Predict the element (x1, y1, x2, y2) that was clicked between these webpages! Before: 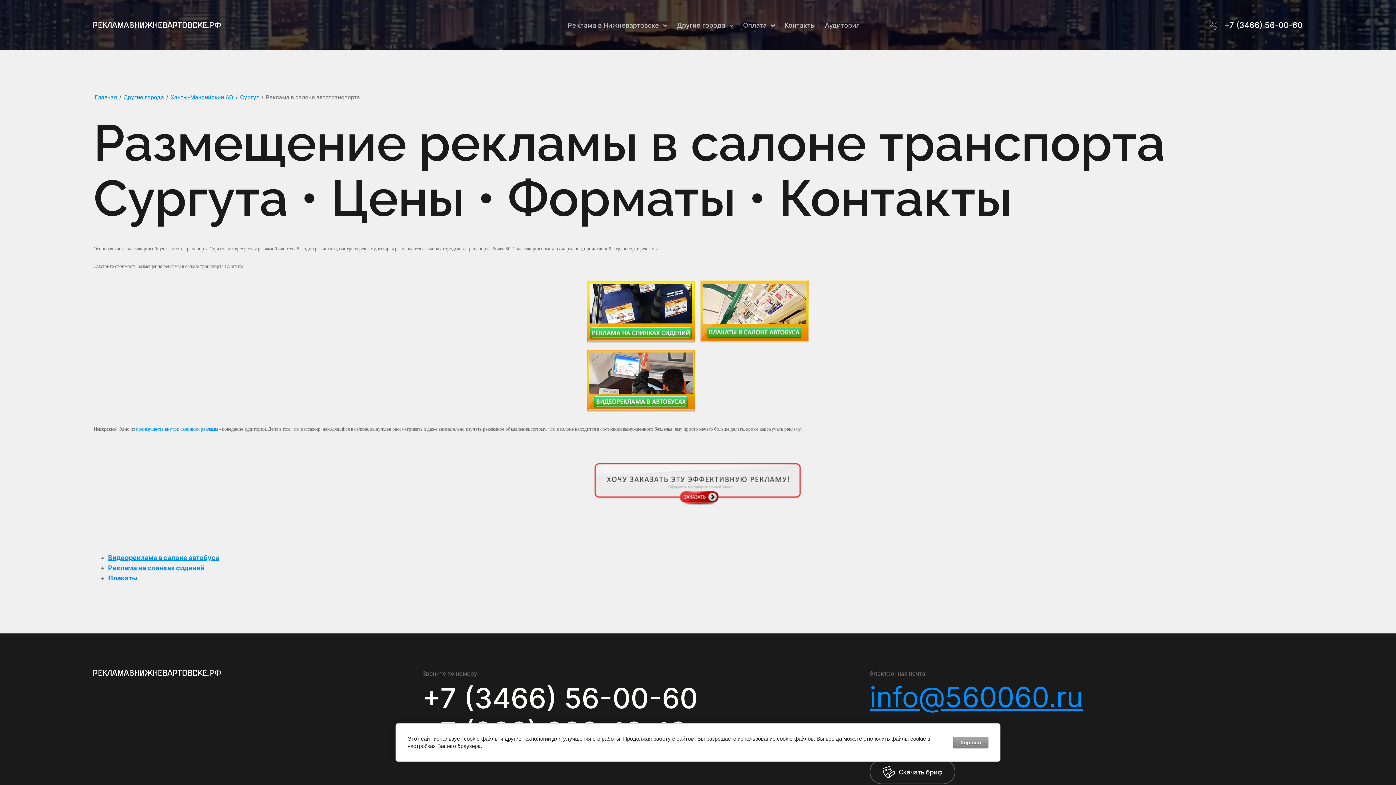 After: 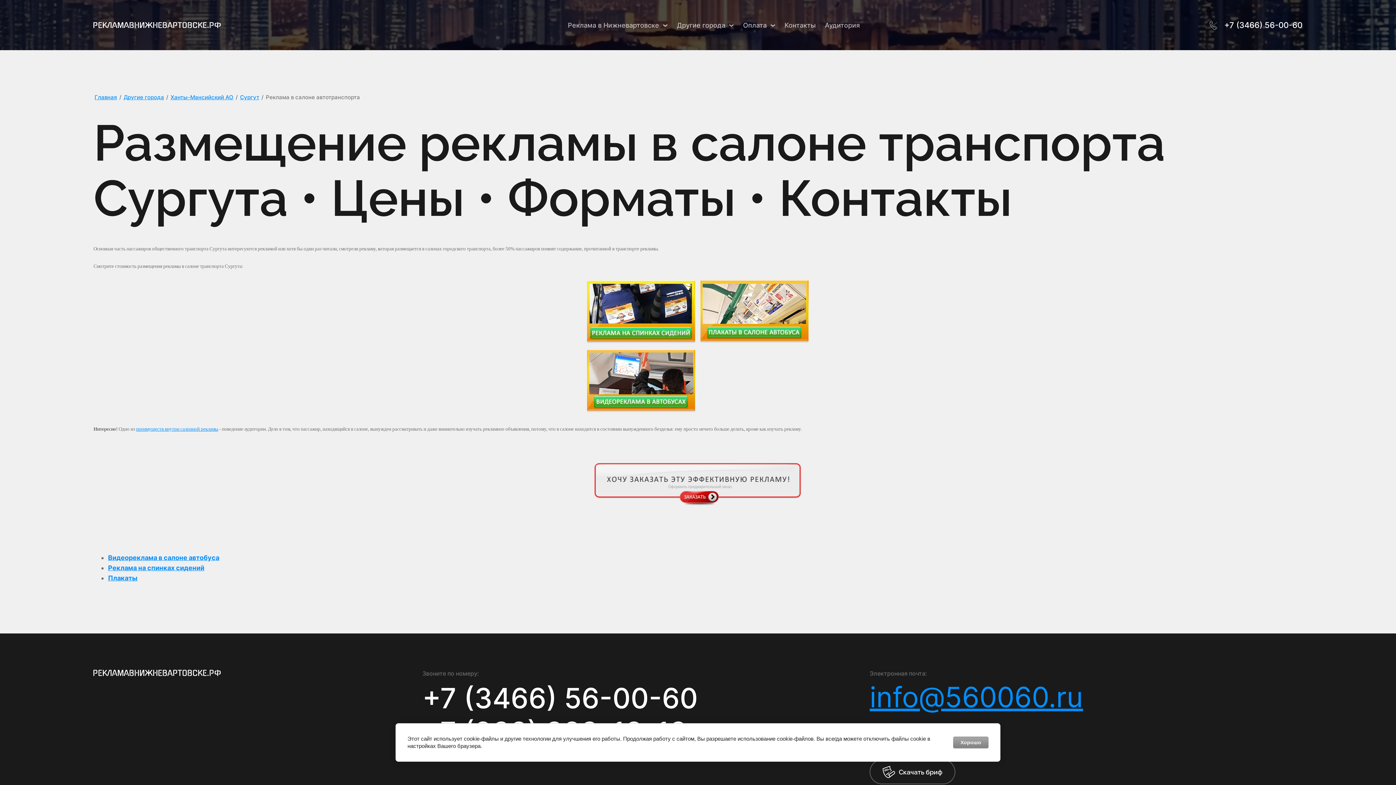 Action: label: info@560060.ru bbox: (869, 680, 1083, 714)